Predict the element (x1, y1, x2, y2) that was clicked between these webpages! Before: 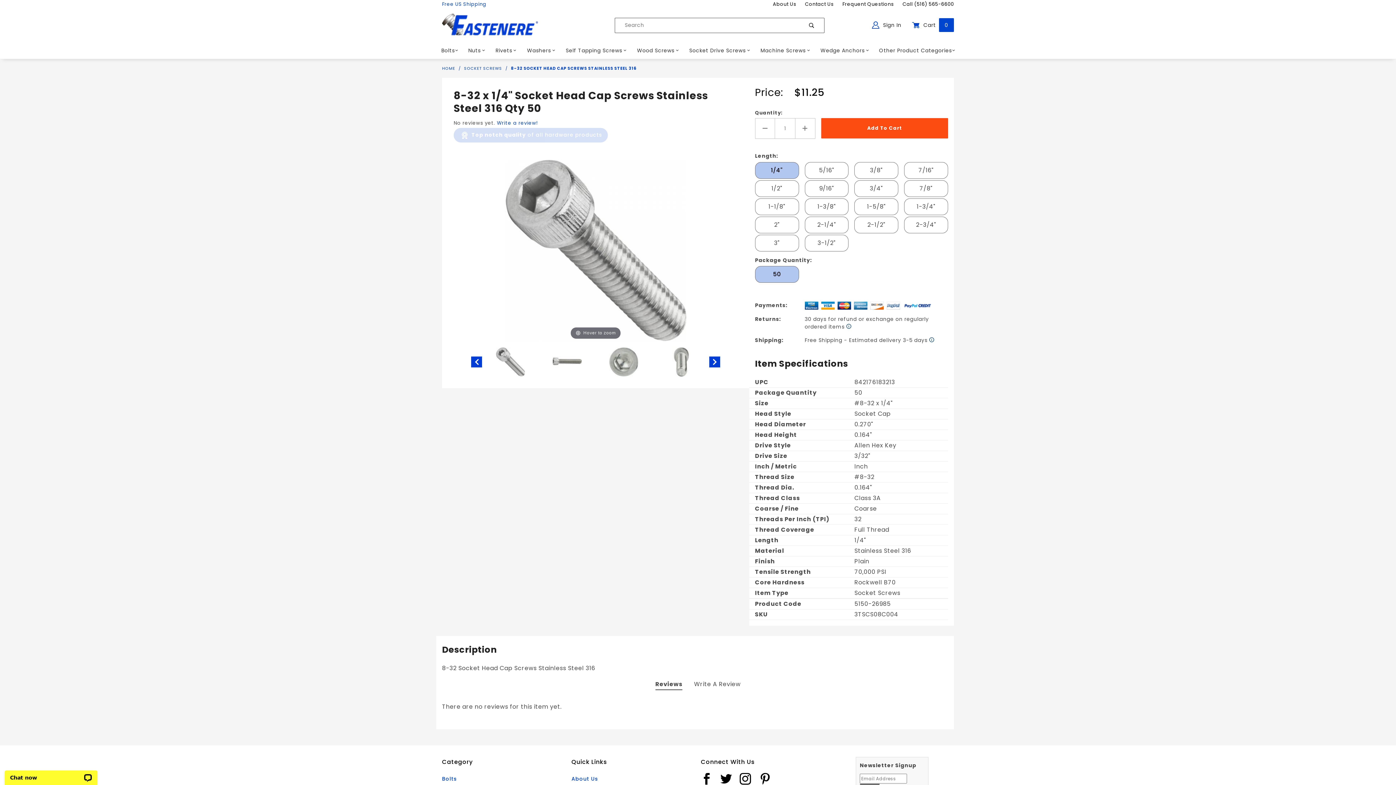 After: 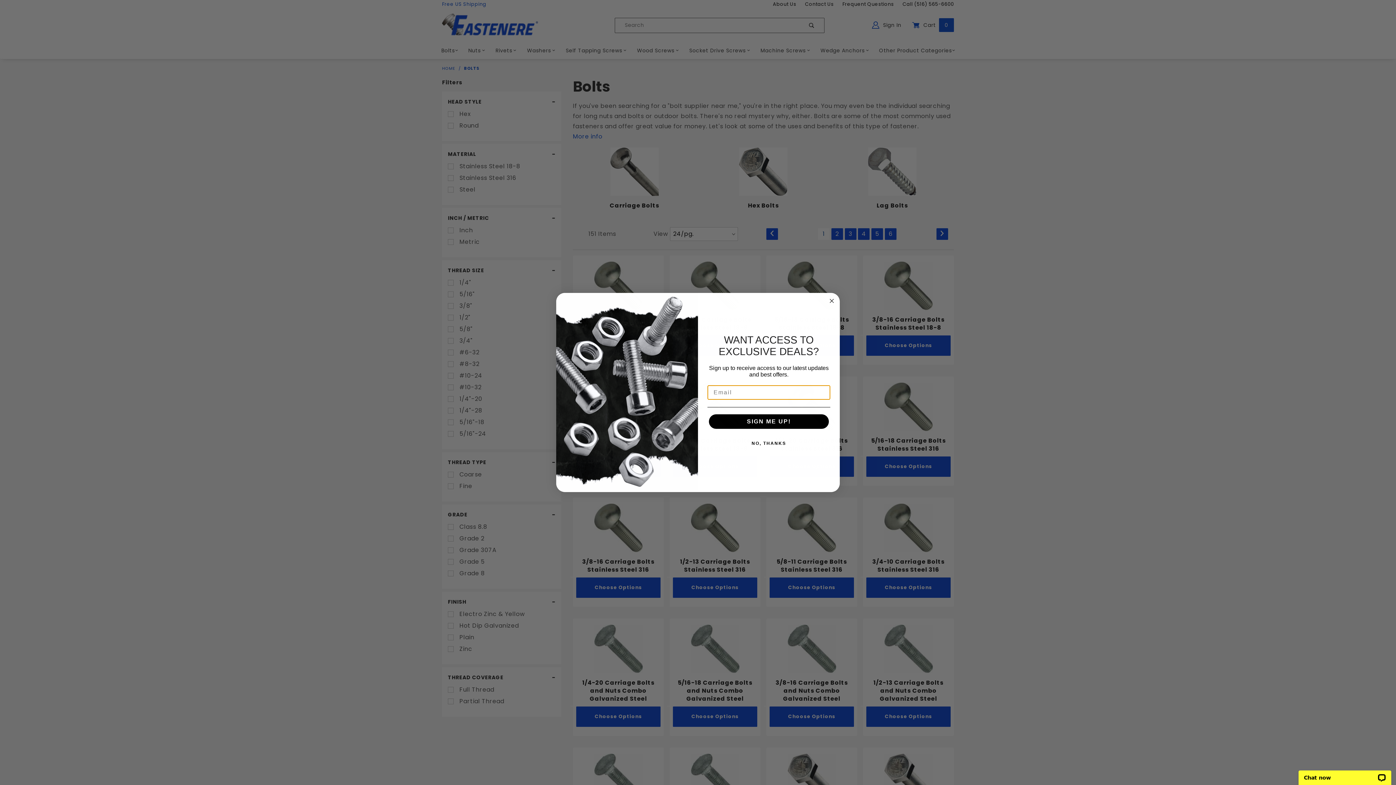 Action: label: Bolts bbox: (436, 43, 462, 57)